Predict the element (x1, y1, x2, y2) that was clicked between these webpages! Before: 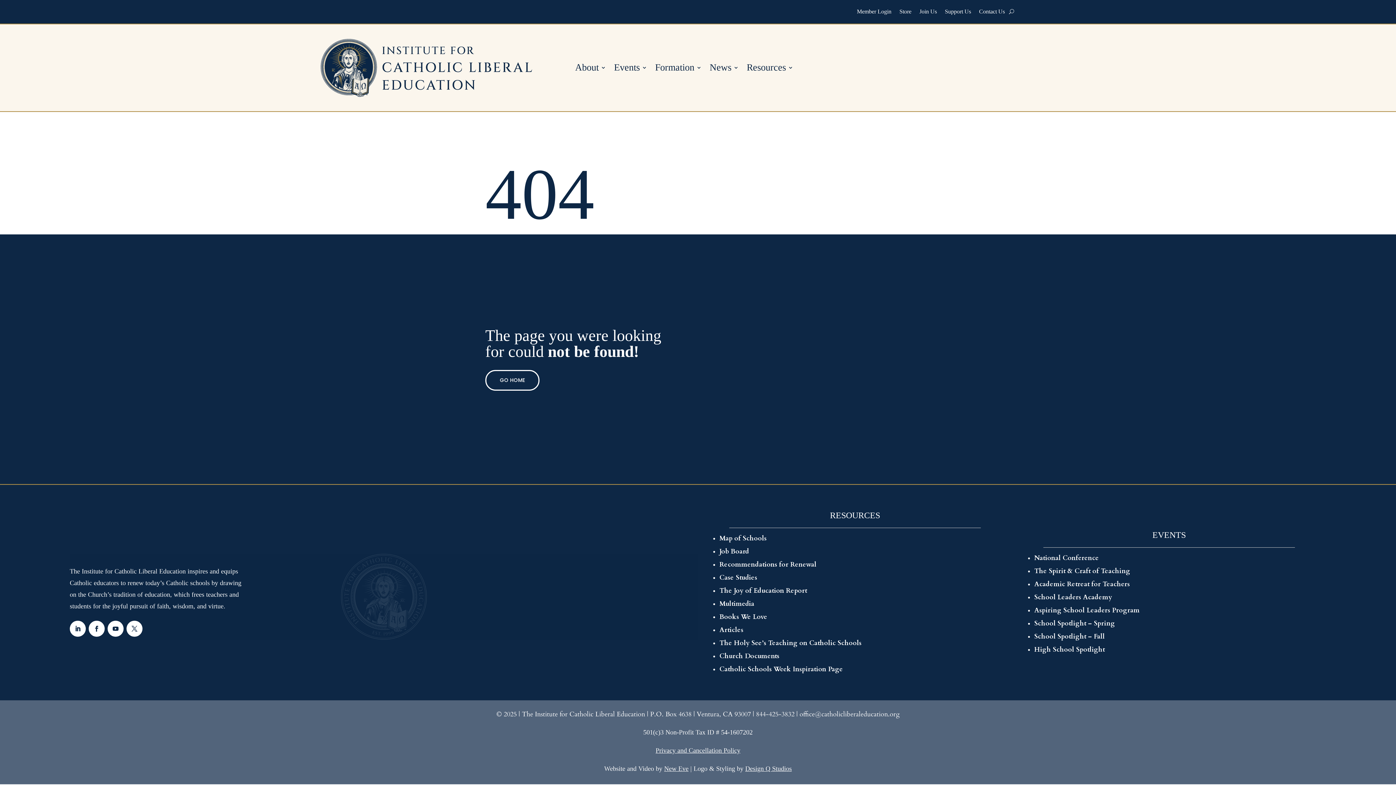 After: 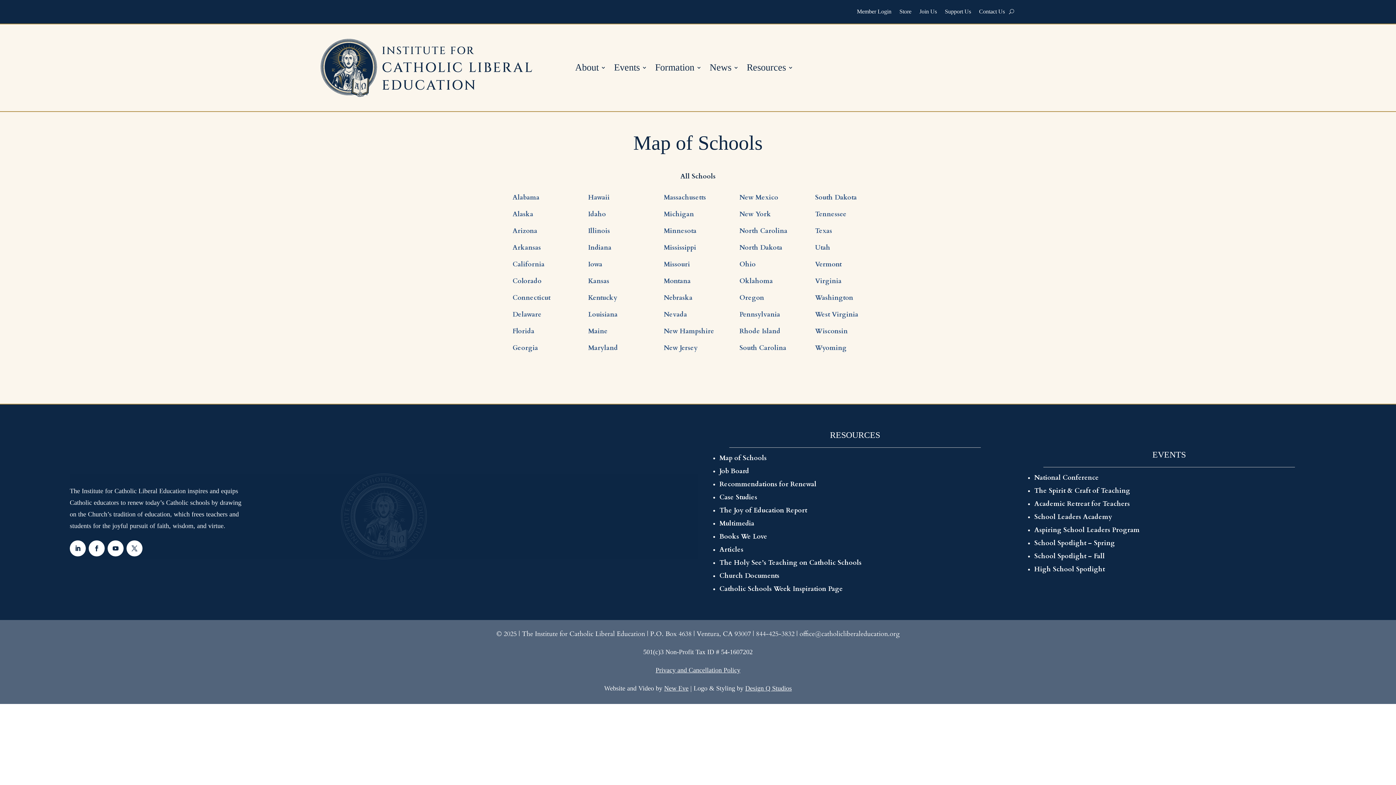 Action: label: Map of Schools bbox: (719, 534, 766, 543)